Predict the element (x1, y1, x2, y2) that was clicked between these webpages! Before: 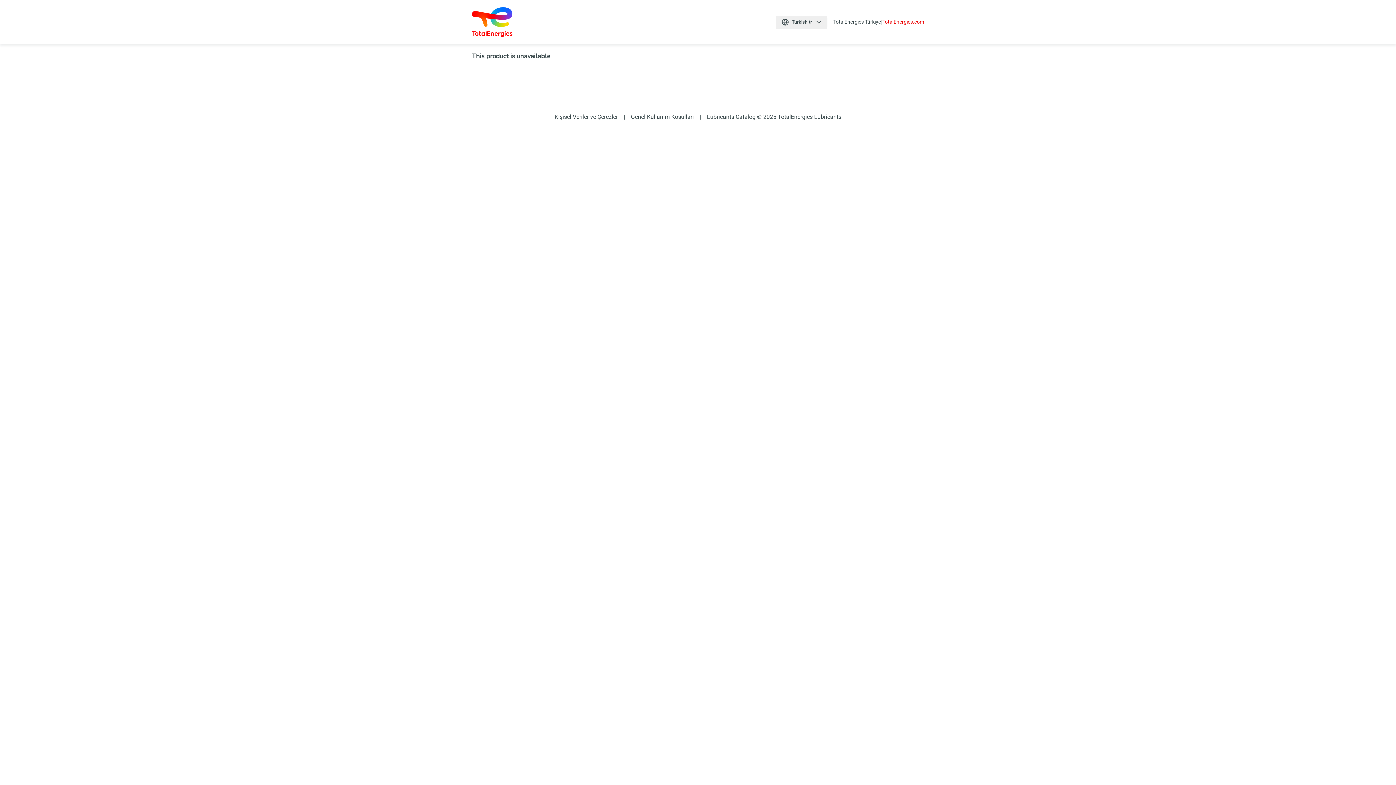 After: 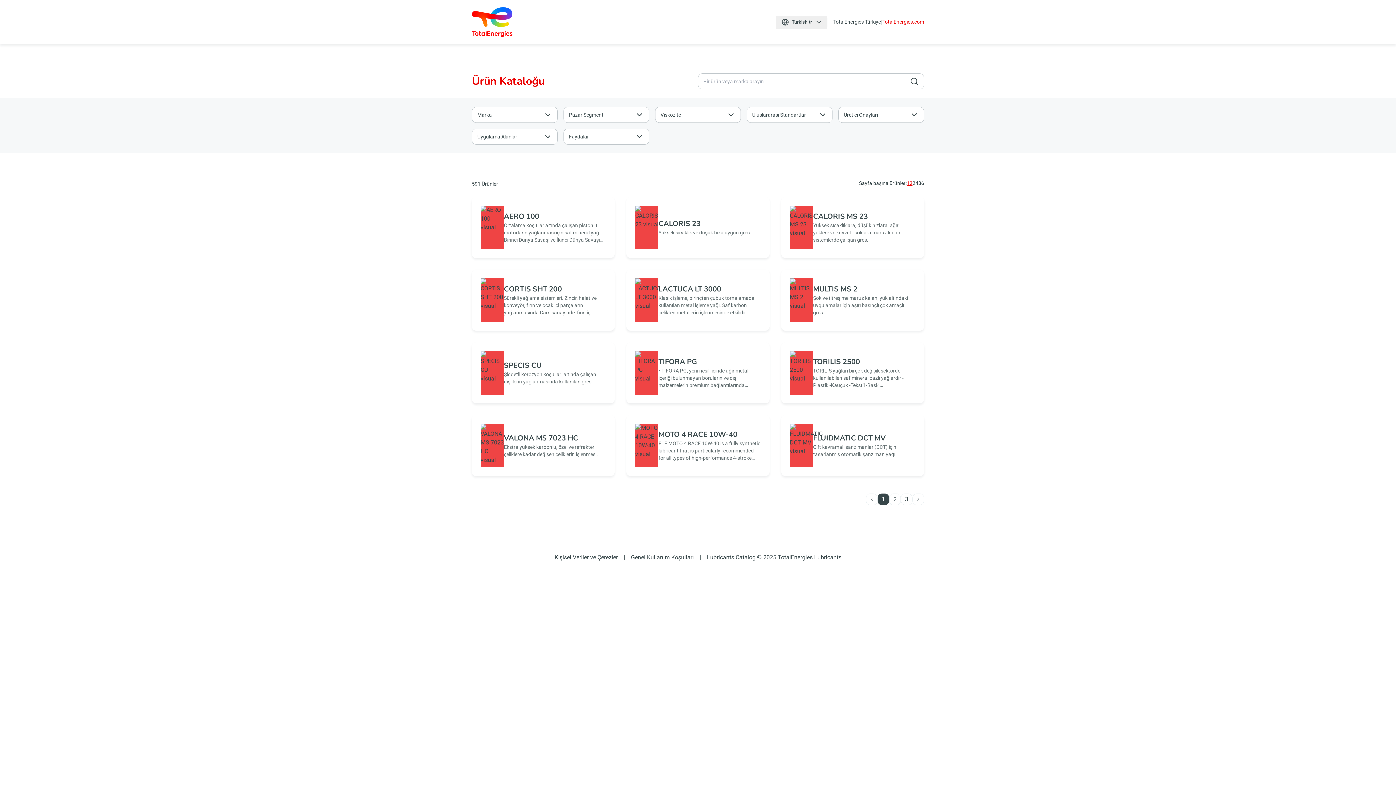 Action: bbox: (472, 0, 512, 44)